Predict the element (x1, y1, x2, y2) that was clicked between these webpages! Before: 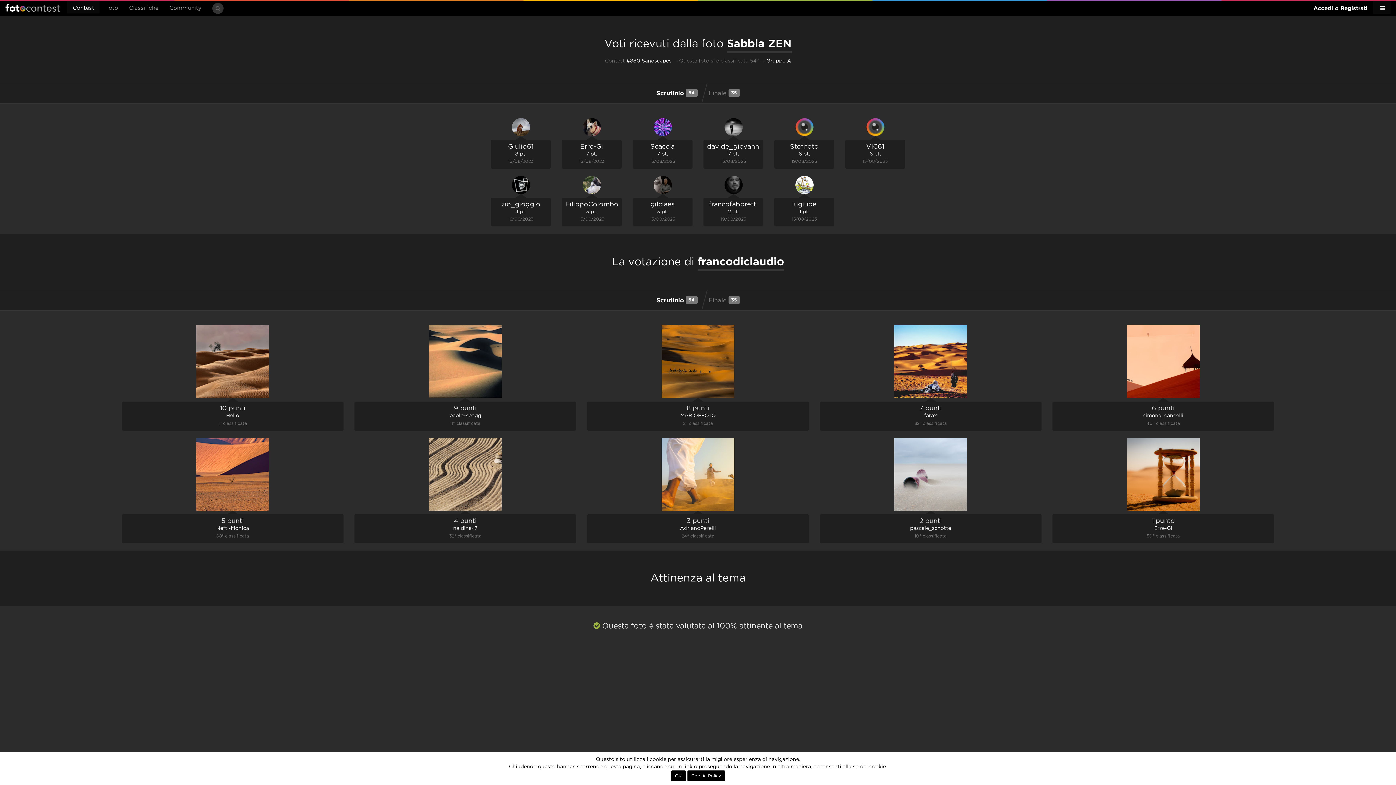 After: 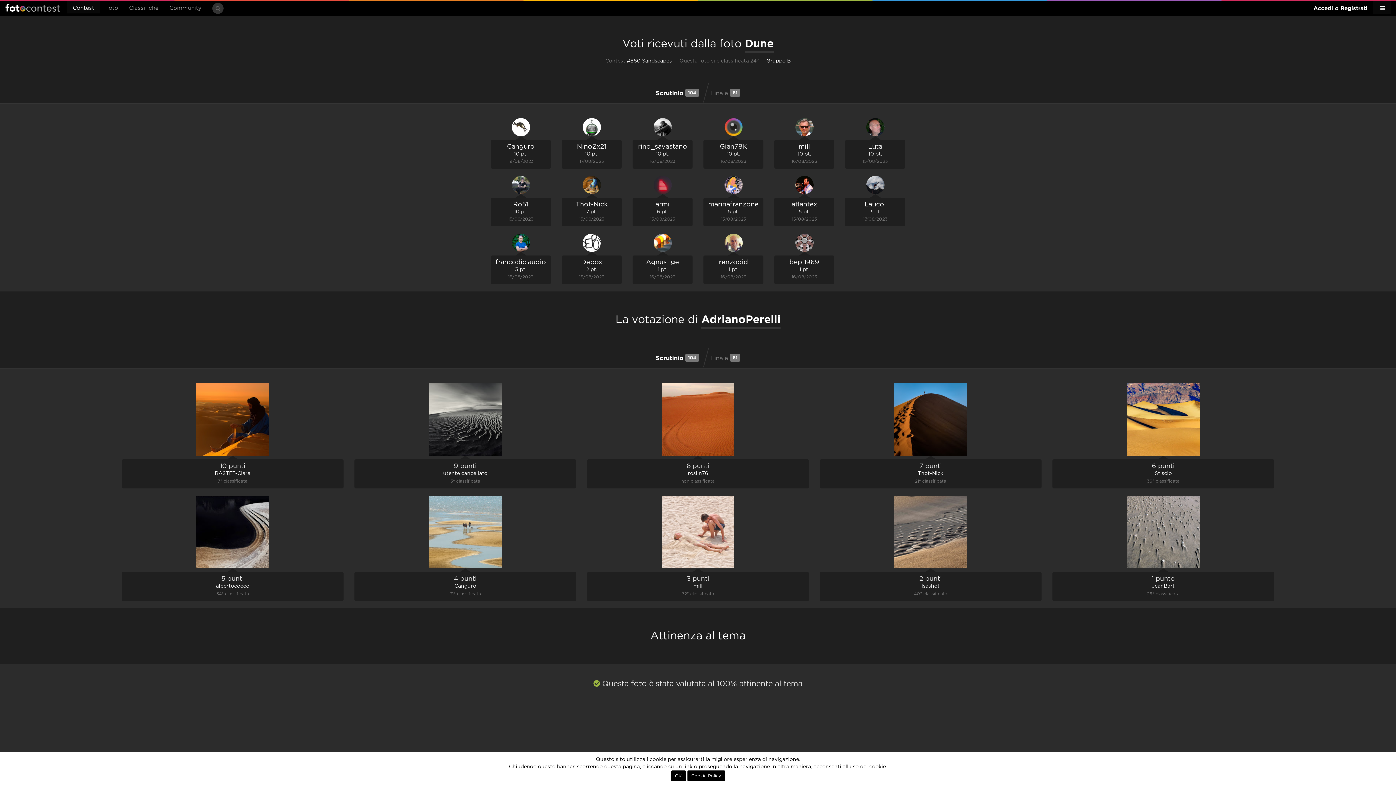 Action: bbox: (587, 471, 809, 476)